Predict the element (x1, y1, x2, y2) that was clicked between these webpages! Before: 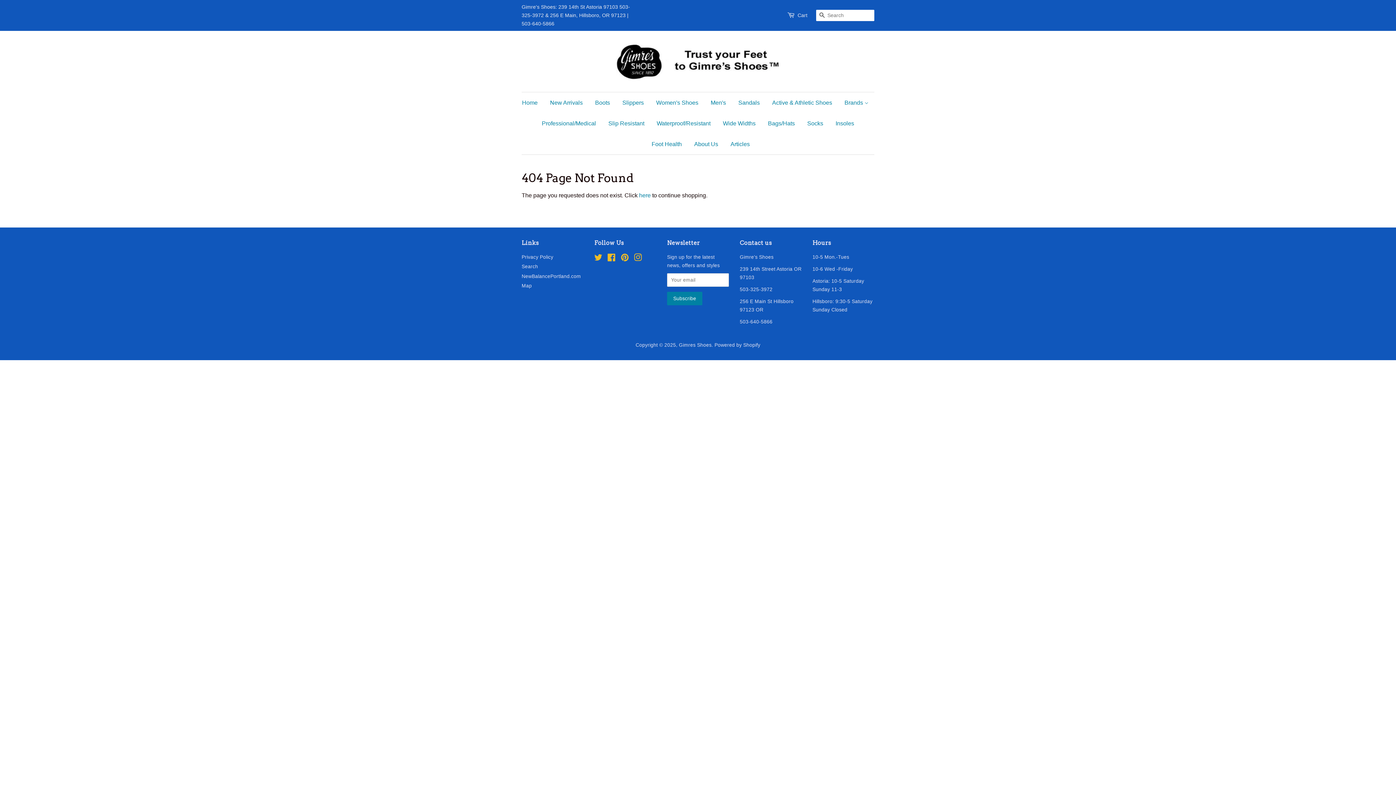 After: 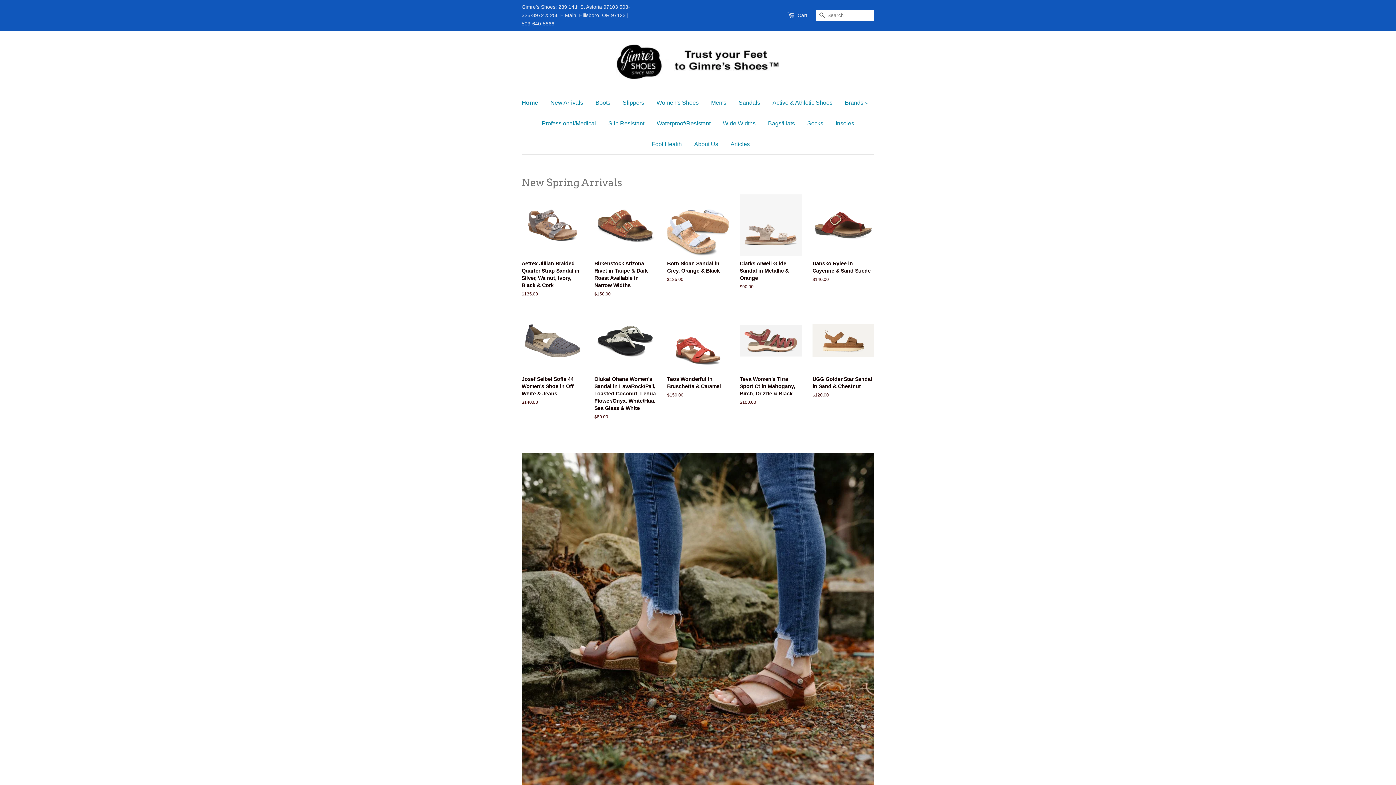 Action: bbox: (522, 92, 543, 113) label: Home